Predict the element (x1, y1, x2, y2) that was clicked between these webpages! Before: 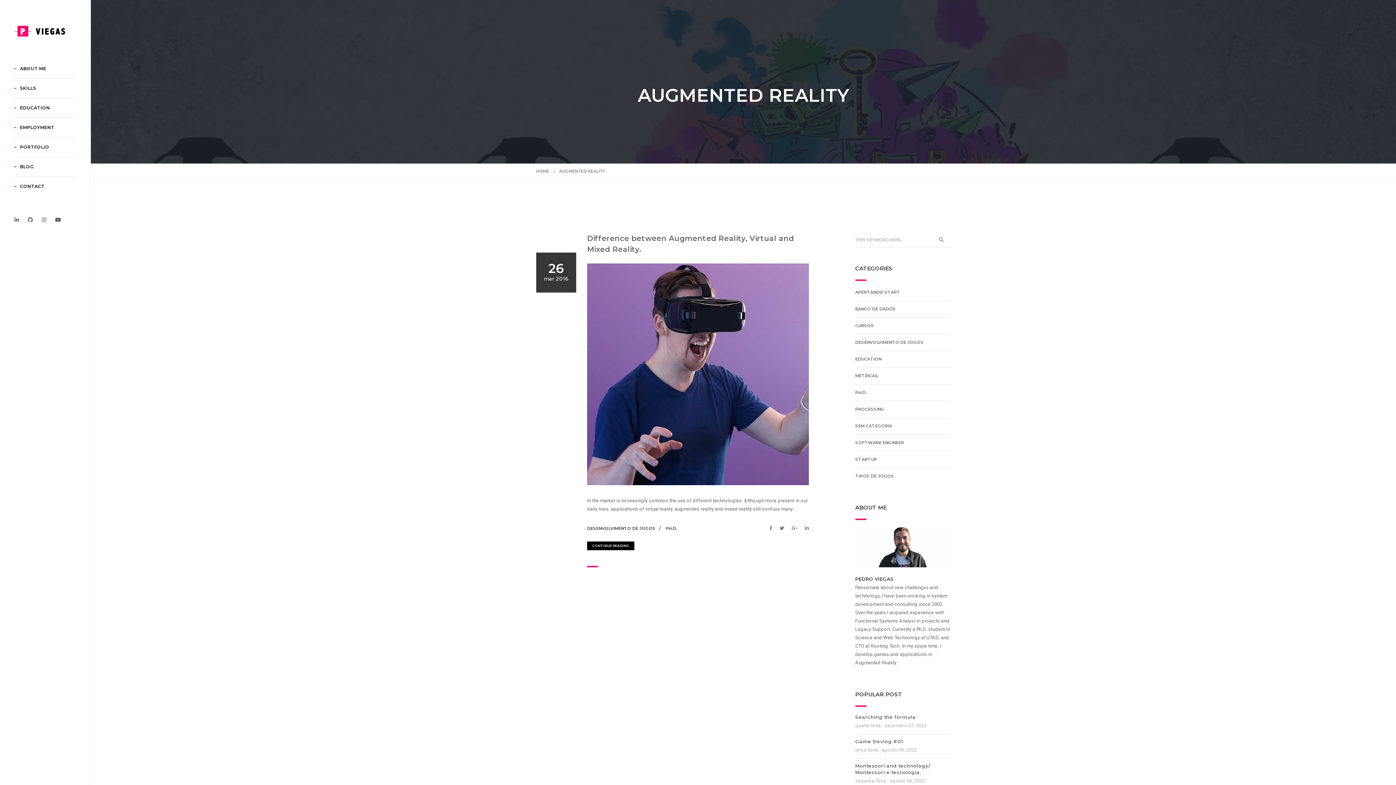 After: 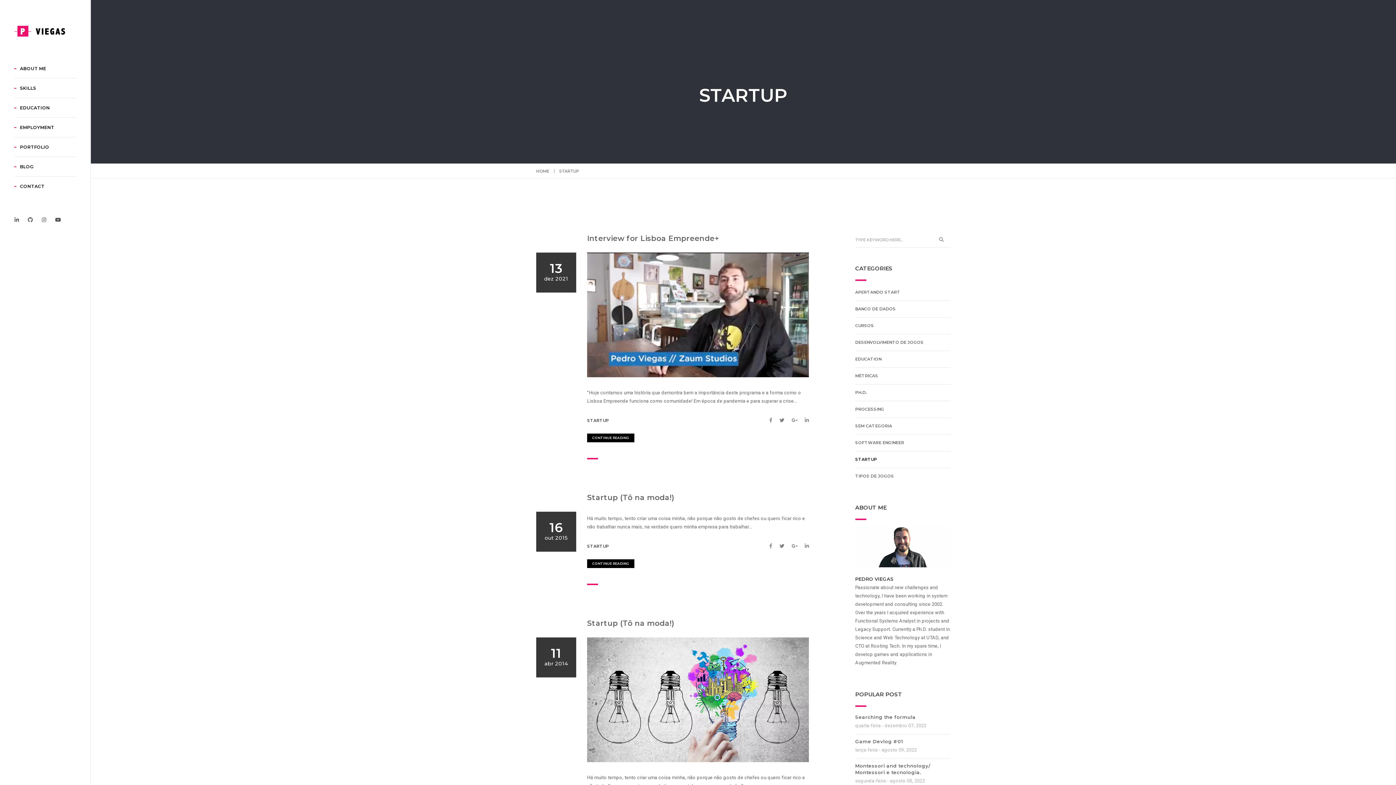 Action: label: STARTUP bbox: (855, 455, 877, 463)